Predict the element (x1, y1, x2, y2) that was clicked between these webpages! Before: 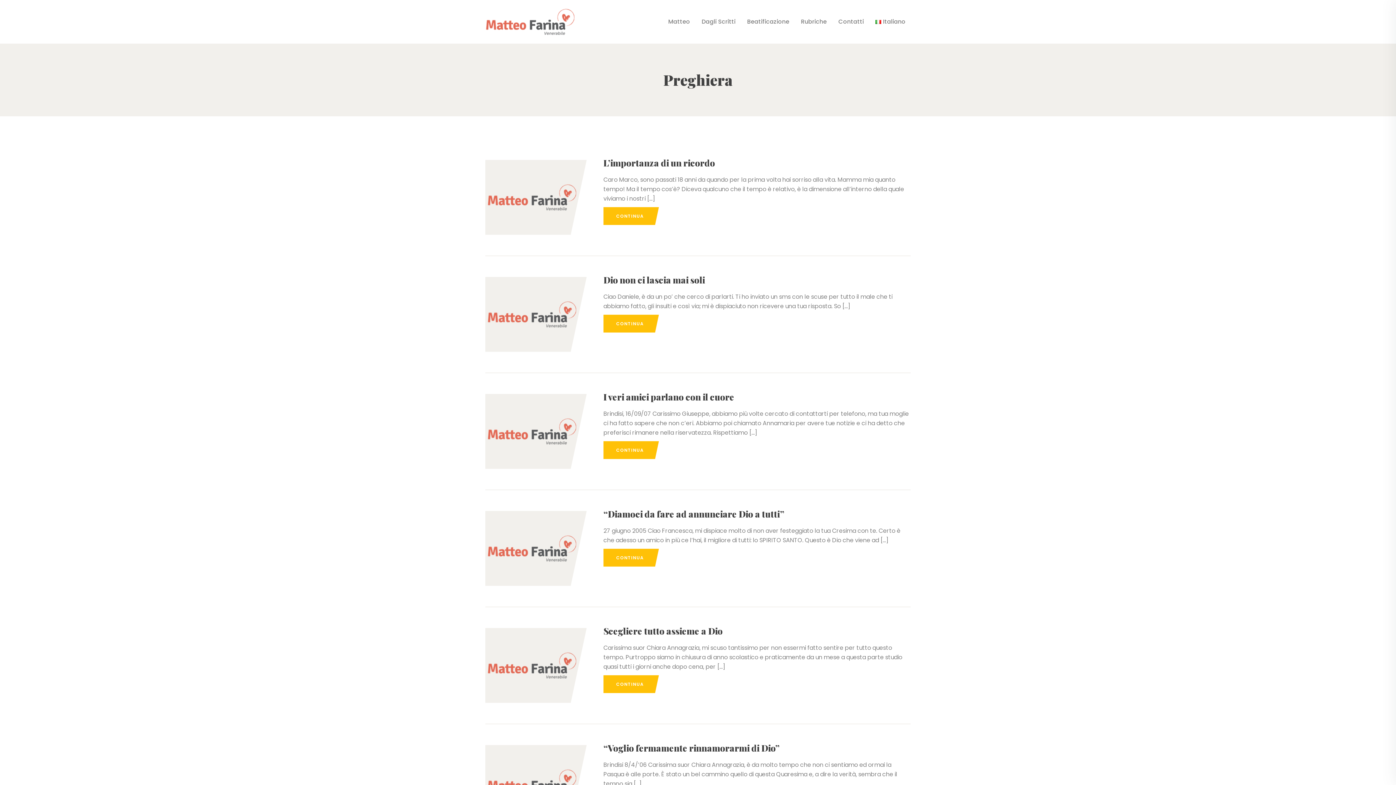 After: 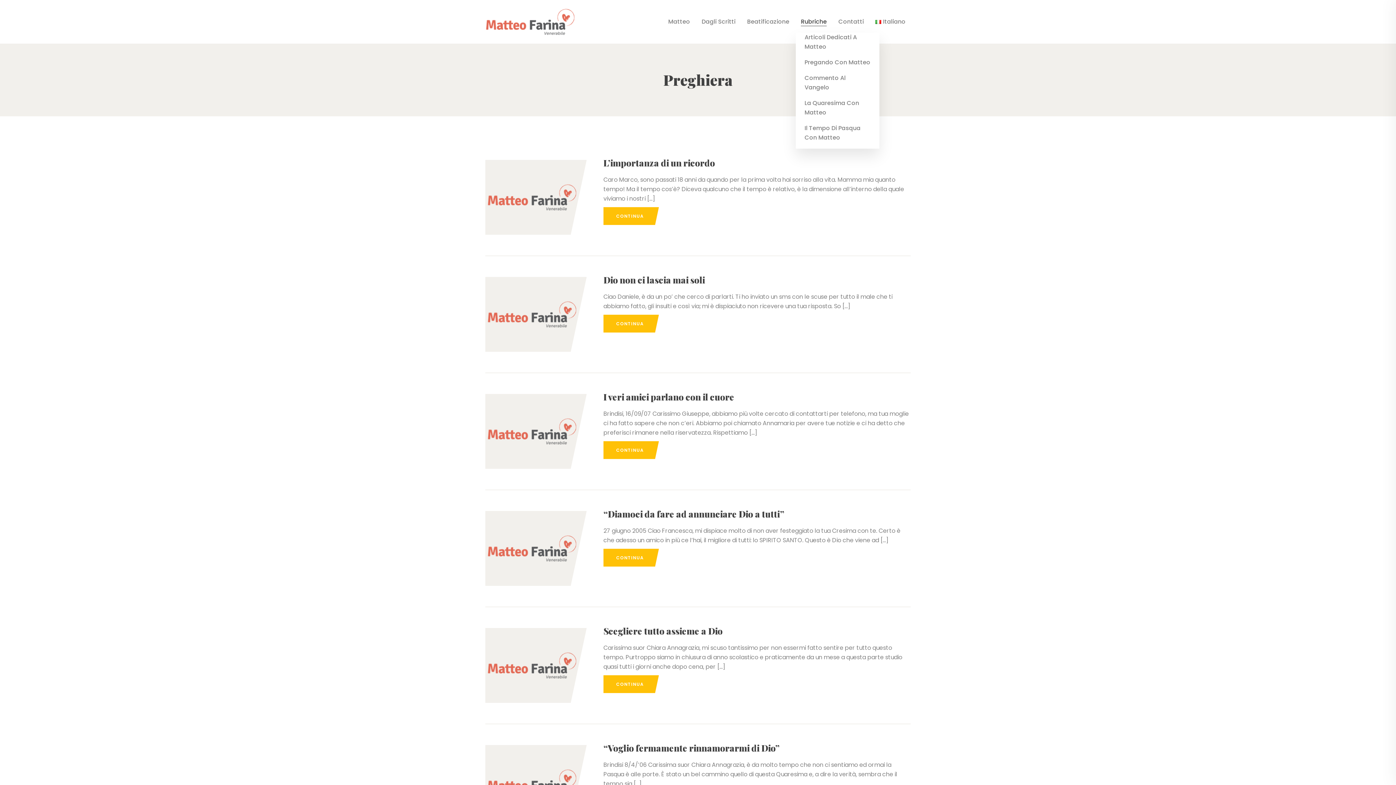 Action: label: Rubriche bbox: (801, 16, 826, 32)